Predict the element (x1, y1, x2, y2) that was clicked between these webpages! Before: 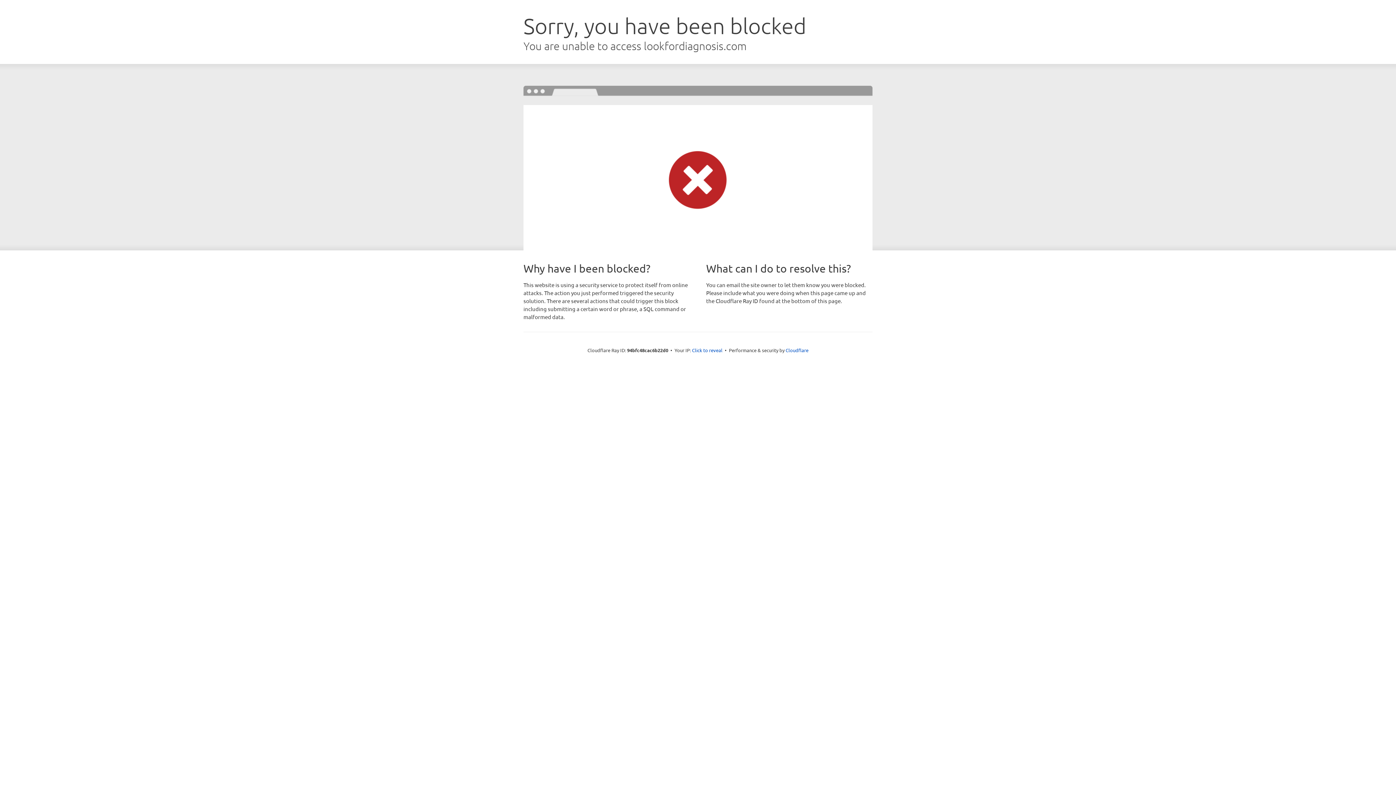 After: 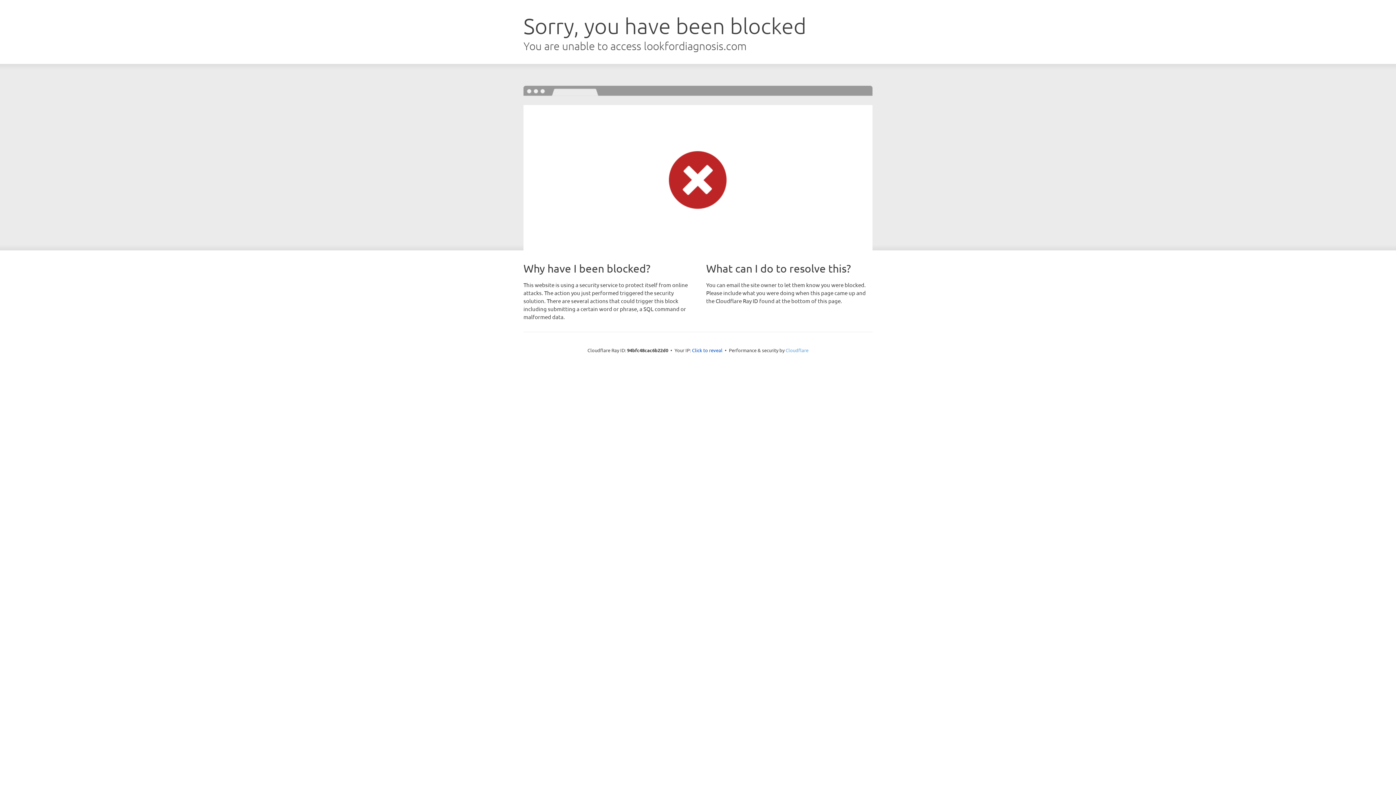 Action: label: Cloudflare bbox: (785, 347, 808, 353)